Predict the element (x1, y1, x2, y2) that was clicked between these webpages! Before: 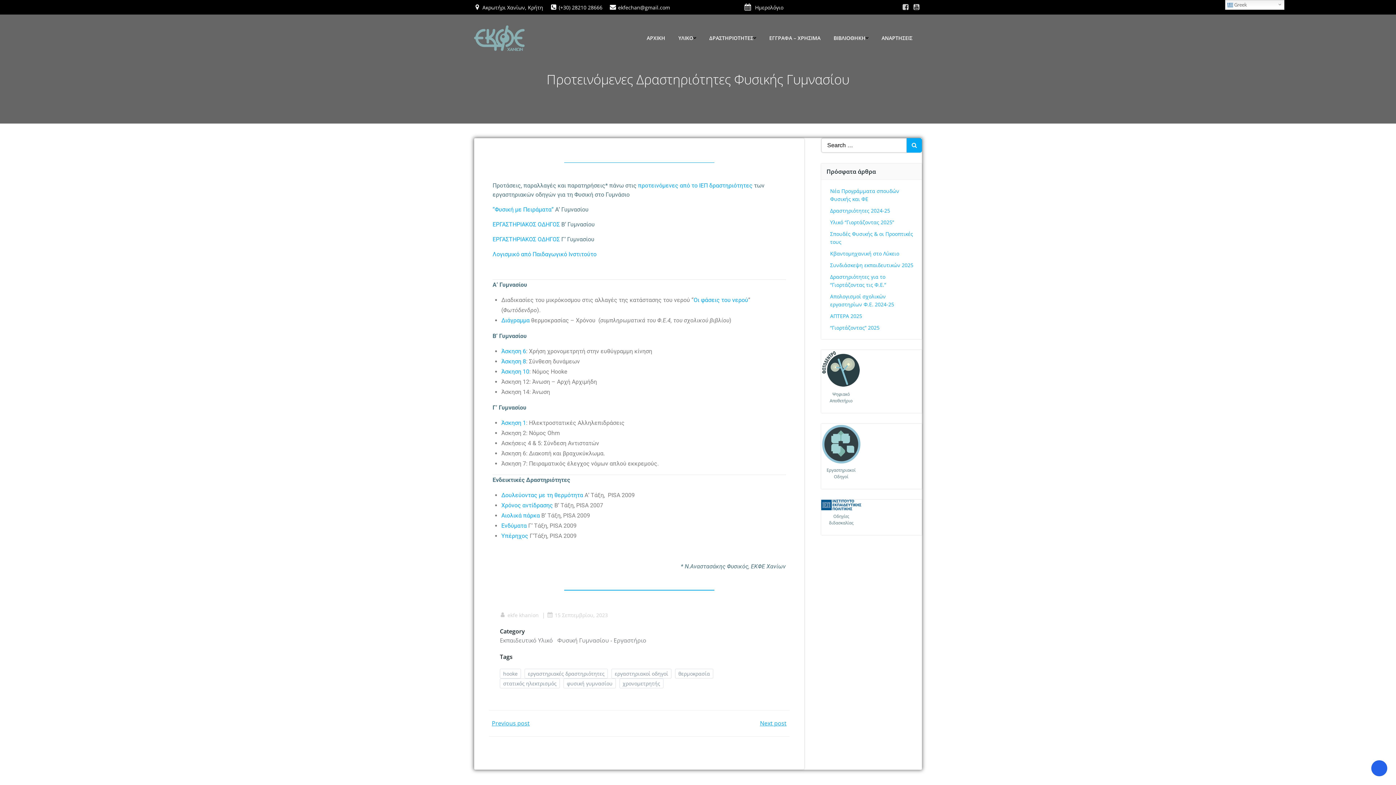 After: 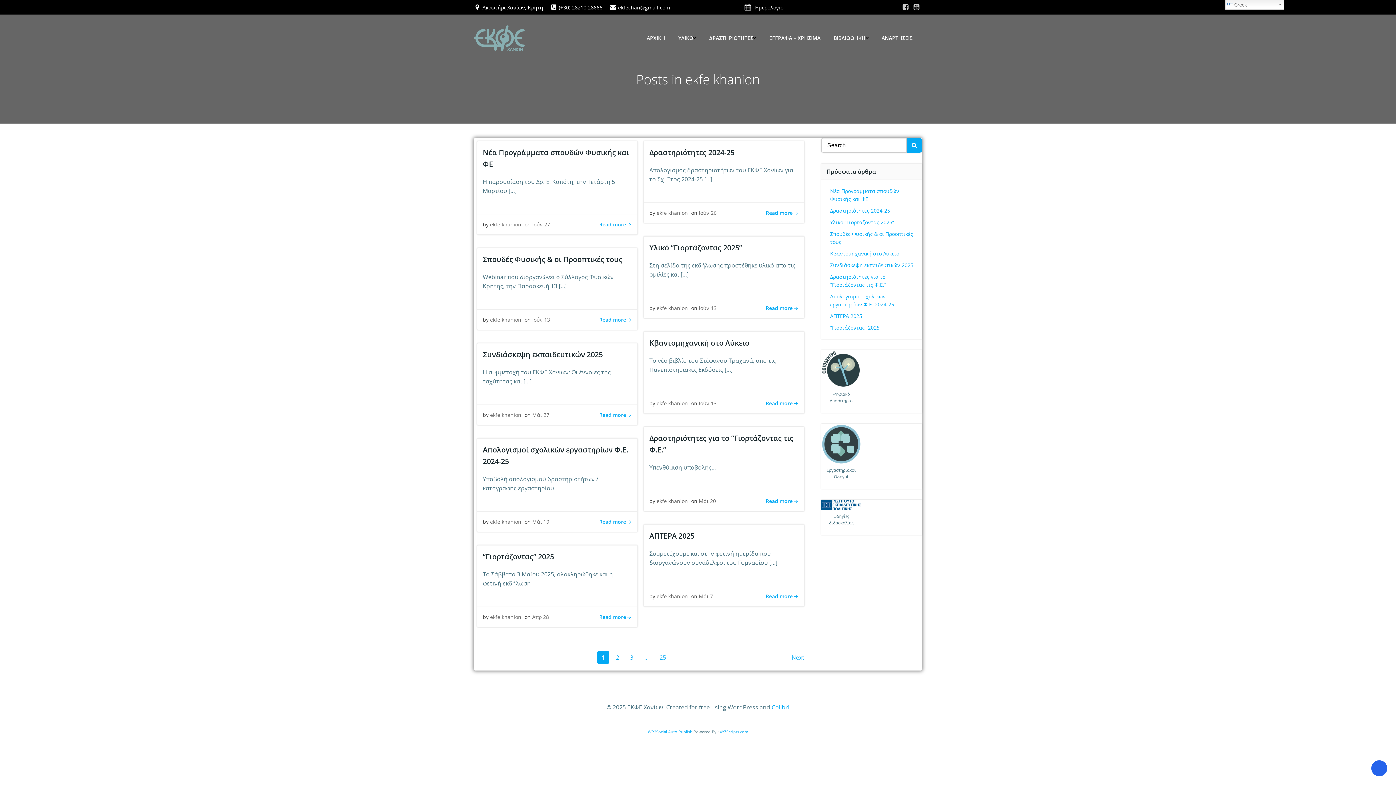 Action: bbox: (500, 611, 538, 618) label: ekfe khanion